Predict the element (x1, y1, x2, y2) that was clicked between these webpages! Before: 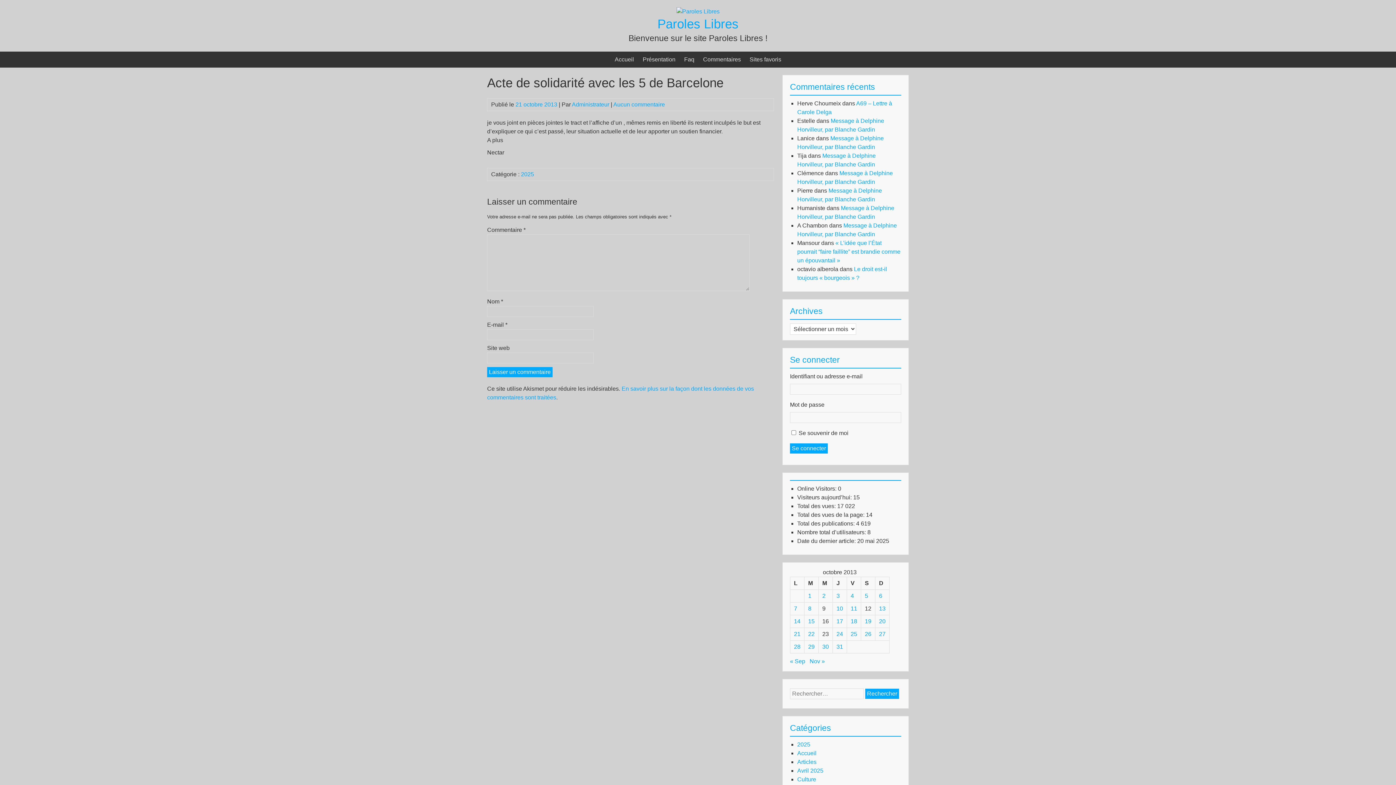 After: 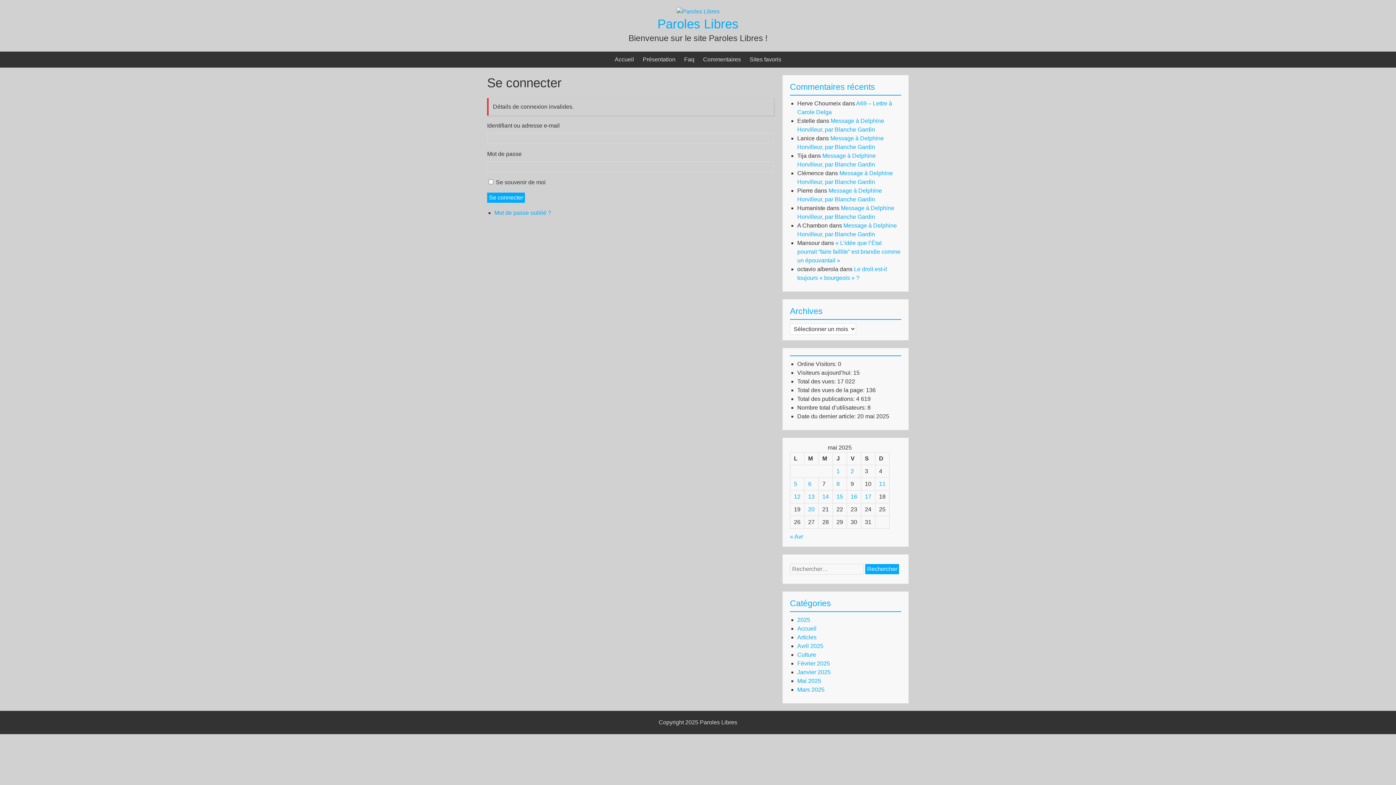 Action: label: Se connecter bbox: (790, 443, 828, 453)